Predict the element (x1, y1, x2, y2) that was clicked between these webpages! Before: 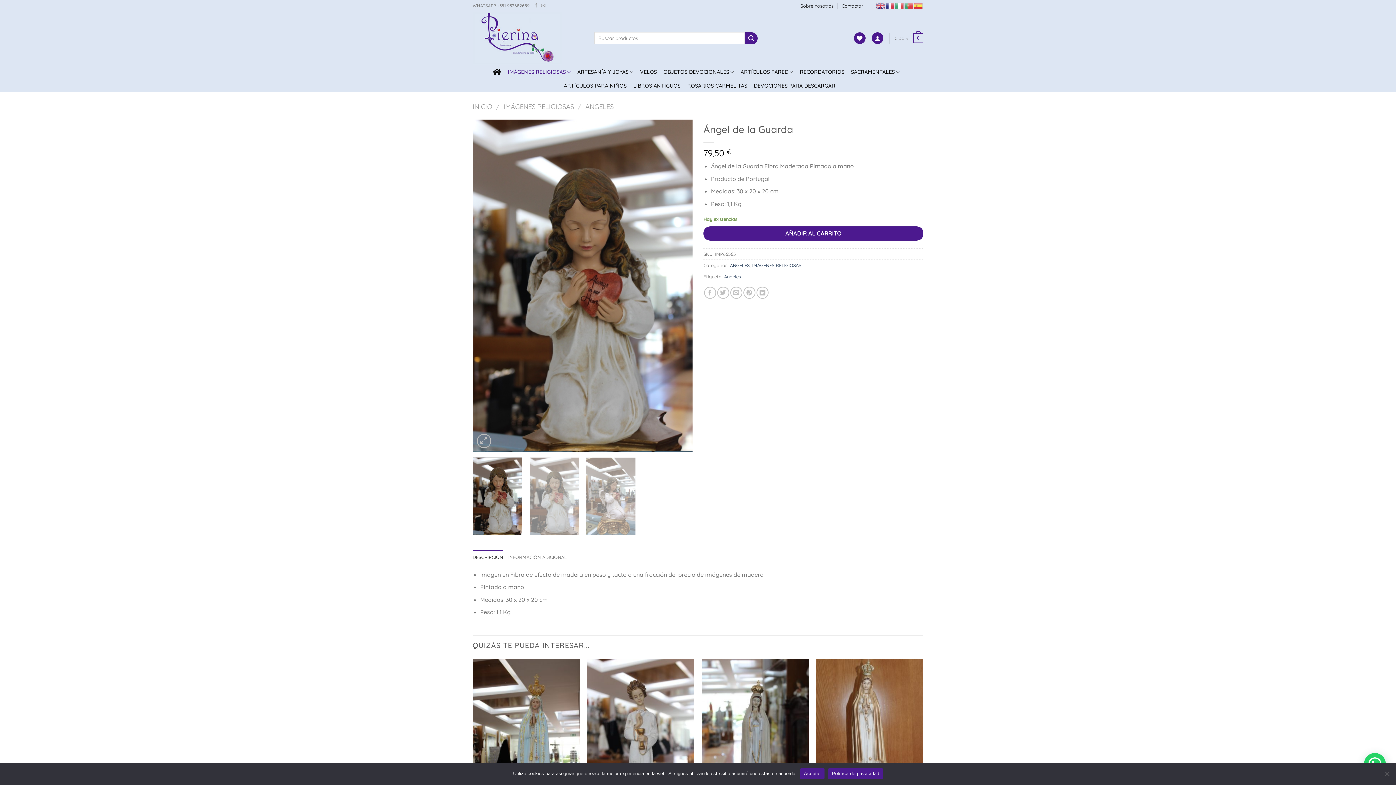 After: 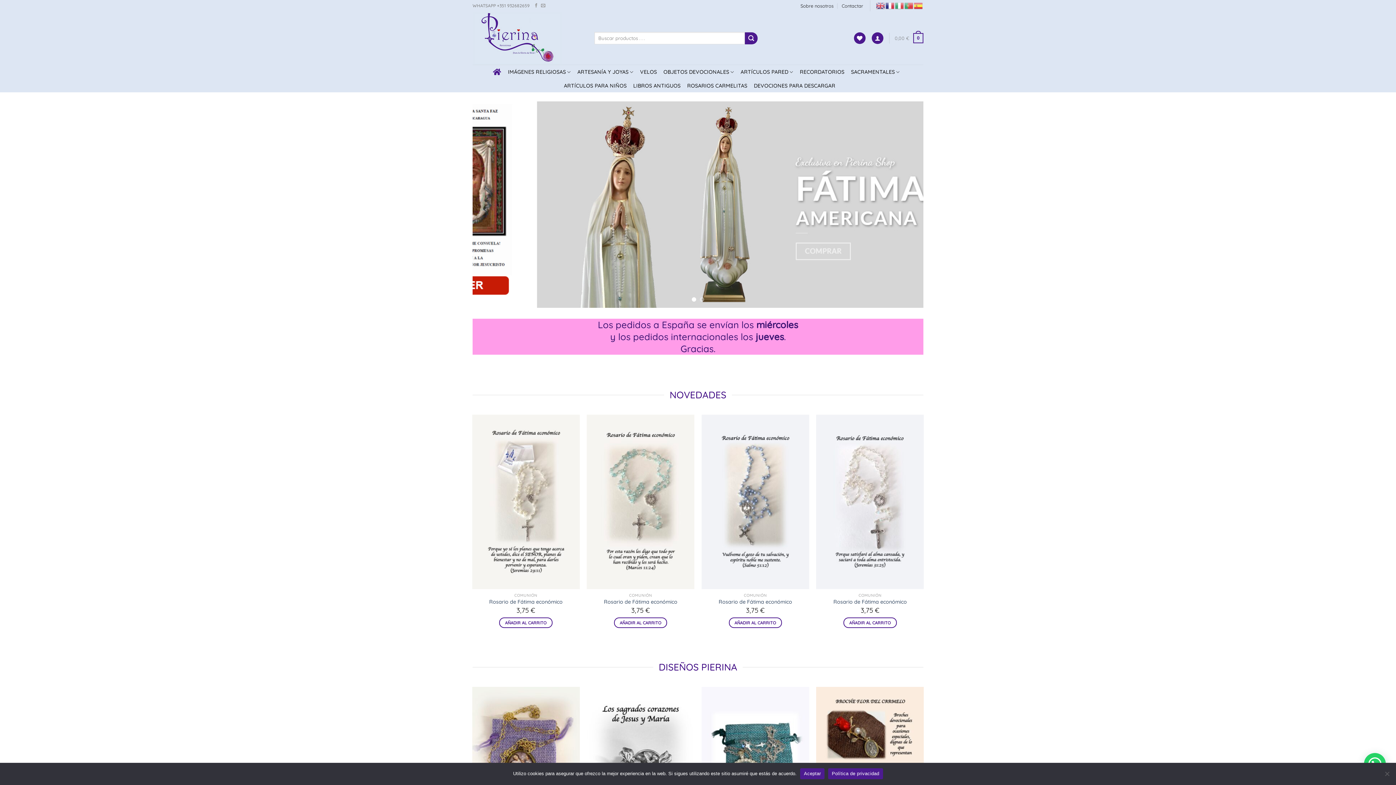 Action: bbox: (472, 102, 492, 110) label: INICIO